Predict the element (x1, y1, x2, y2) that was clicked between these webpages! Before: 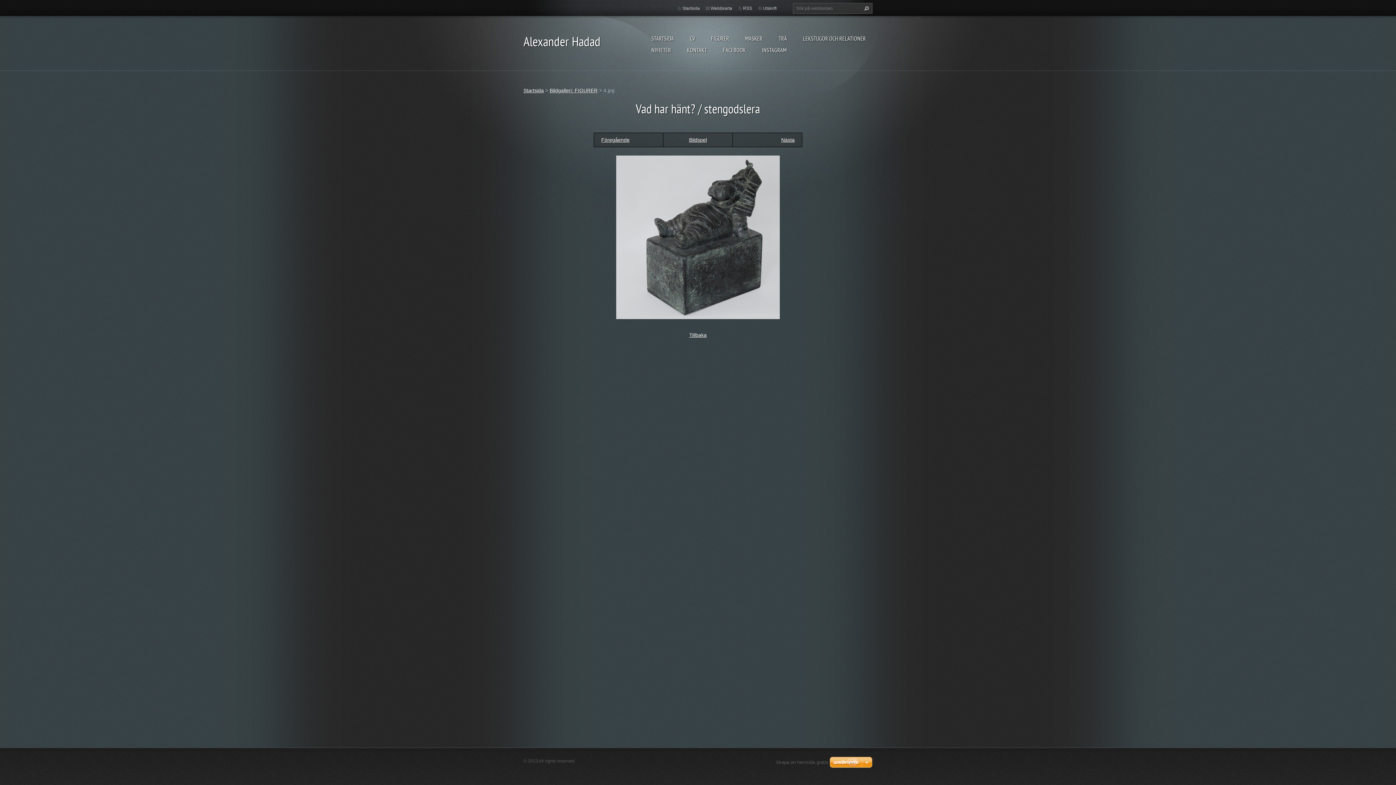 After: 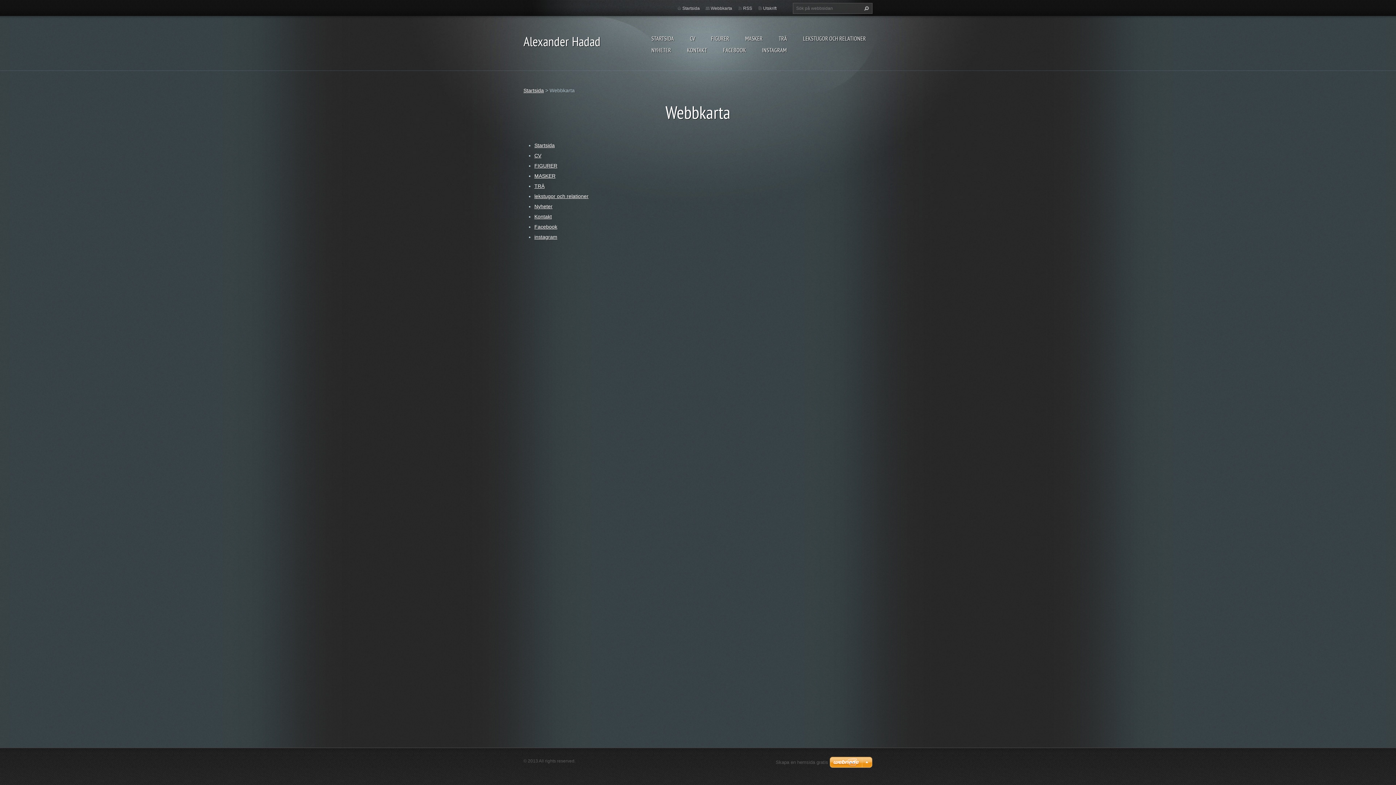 Action: bbox: (710, 5, 732, 10) label: Webbkarta